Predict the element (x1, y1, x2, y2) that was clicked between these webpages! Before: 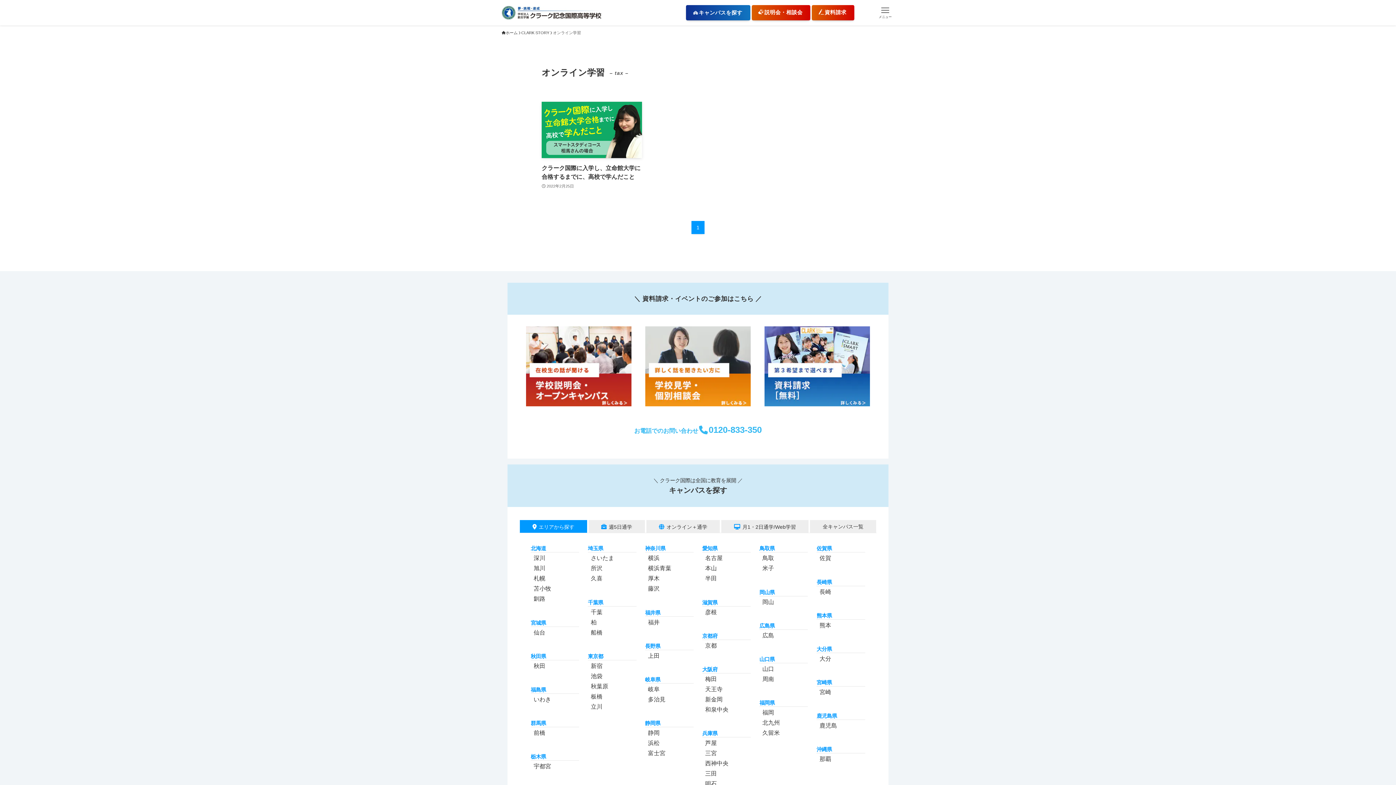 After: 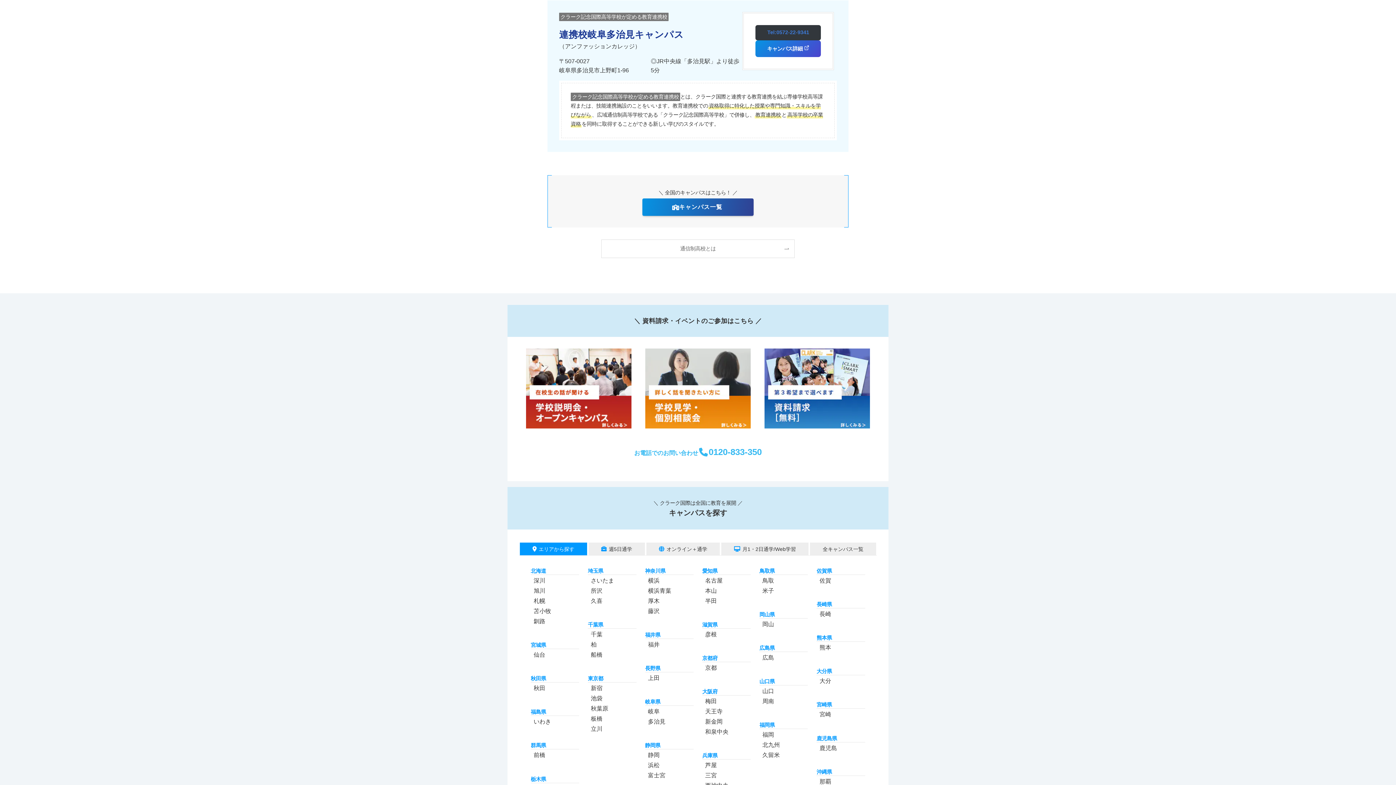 Action: label: 多治見 bbox: (648, 696, 665, 702)